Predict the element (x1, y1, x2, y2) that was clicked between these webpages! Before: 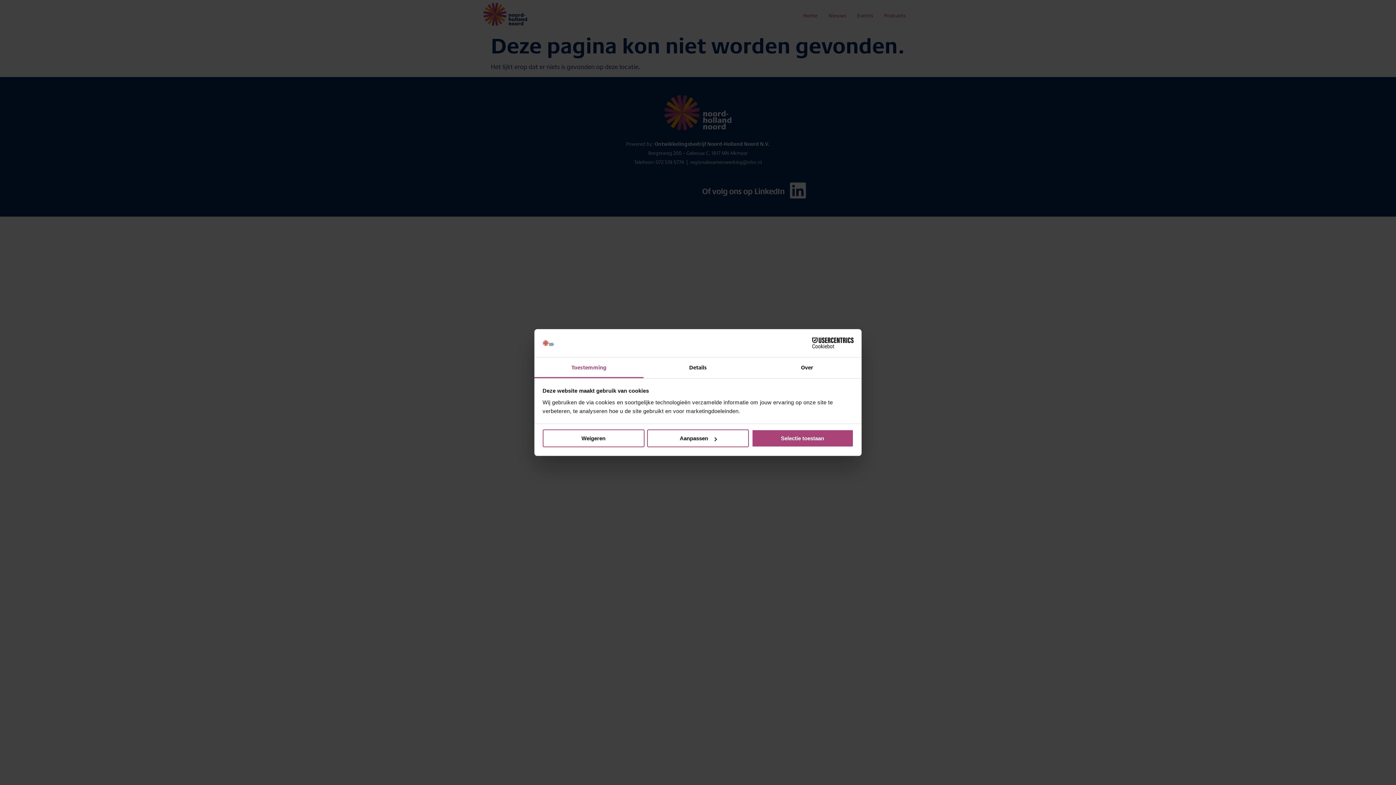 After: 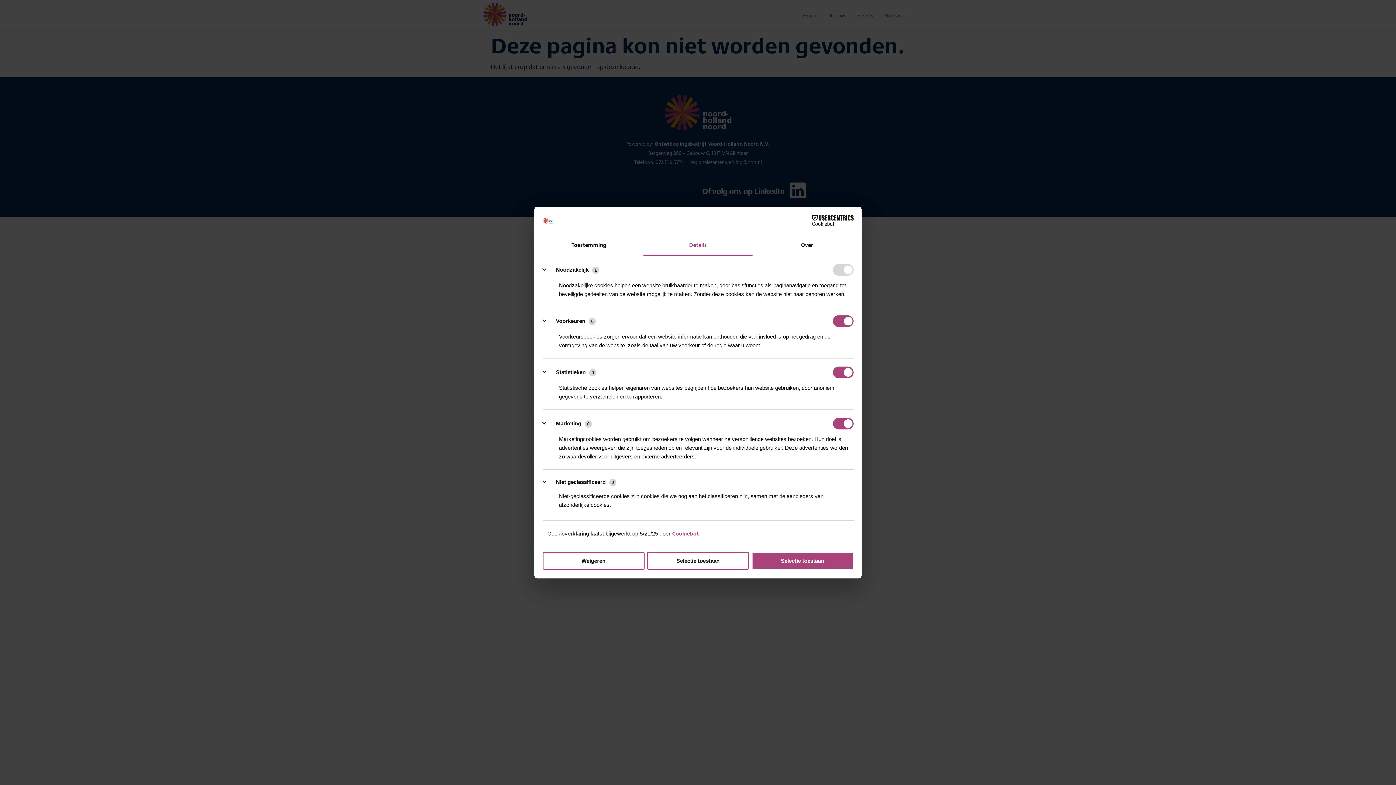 Action: bbox: (643, 357, 752, 378) label: Details